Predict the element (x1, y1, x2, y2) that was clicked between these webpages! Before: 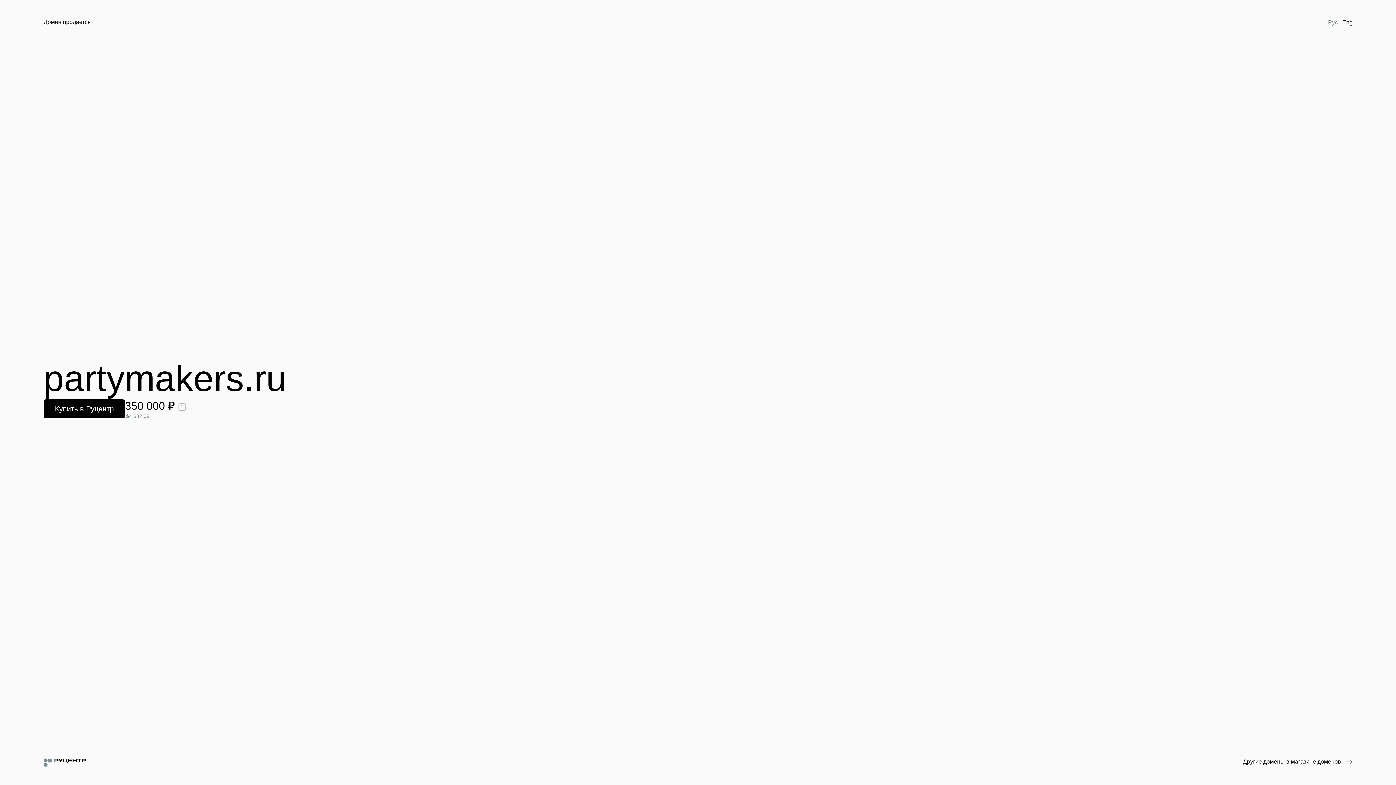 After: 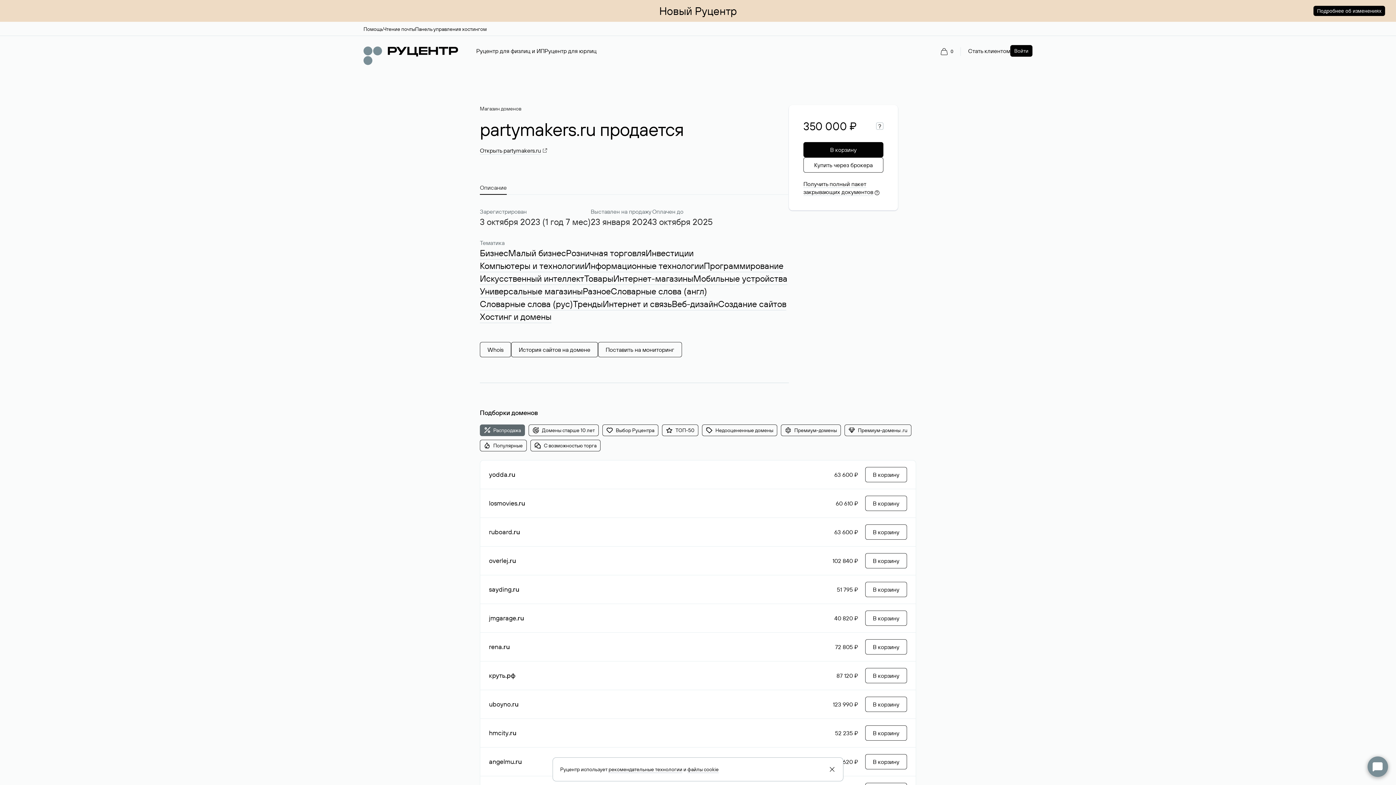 Action: label: Купить в Руцентр bbox: (43, 399, 125, 418)